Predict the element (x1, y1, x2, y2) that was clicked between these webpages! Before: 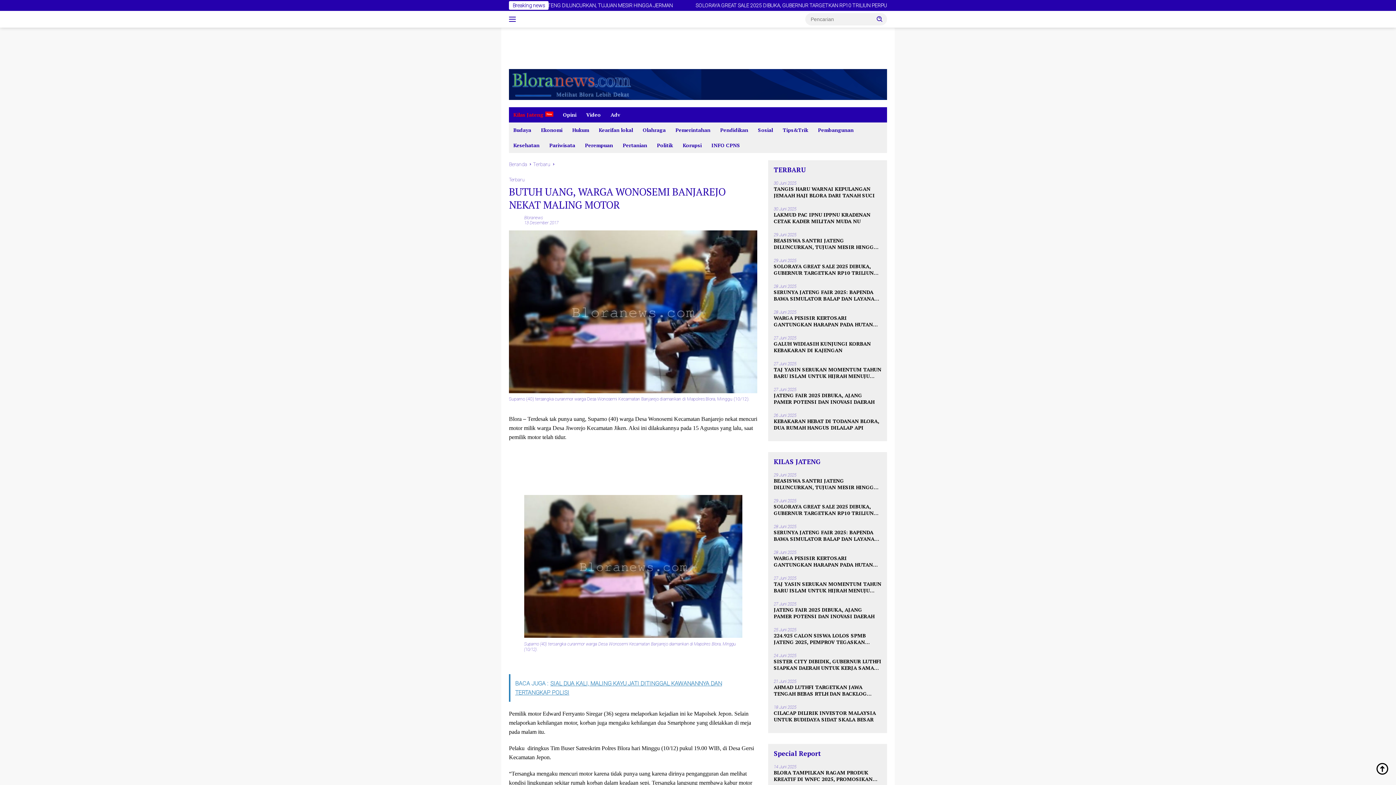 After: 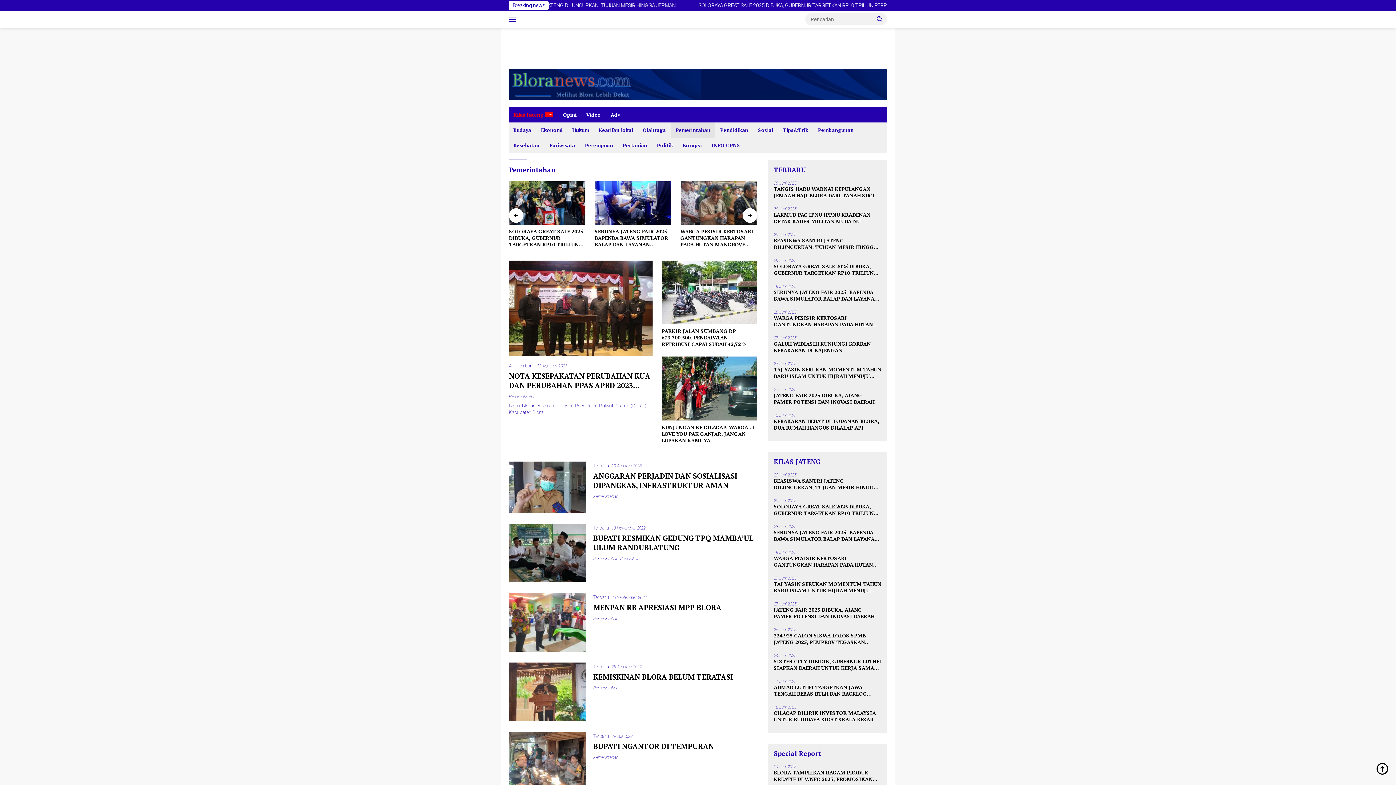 Action: bbox: (671, 122, 714, 137) label: Pemerintahan